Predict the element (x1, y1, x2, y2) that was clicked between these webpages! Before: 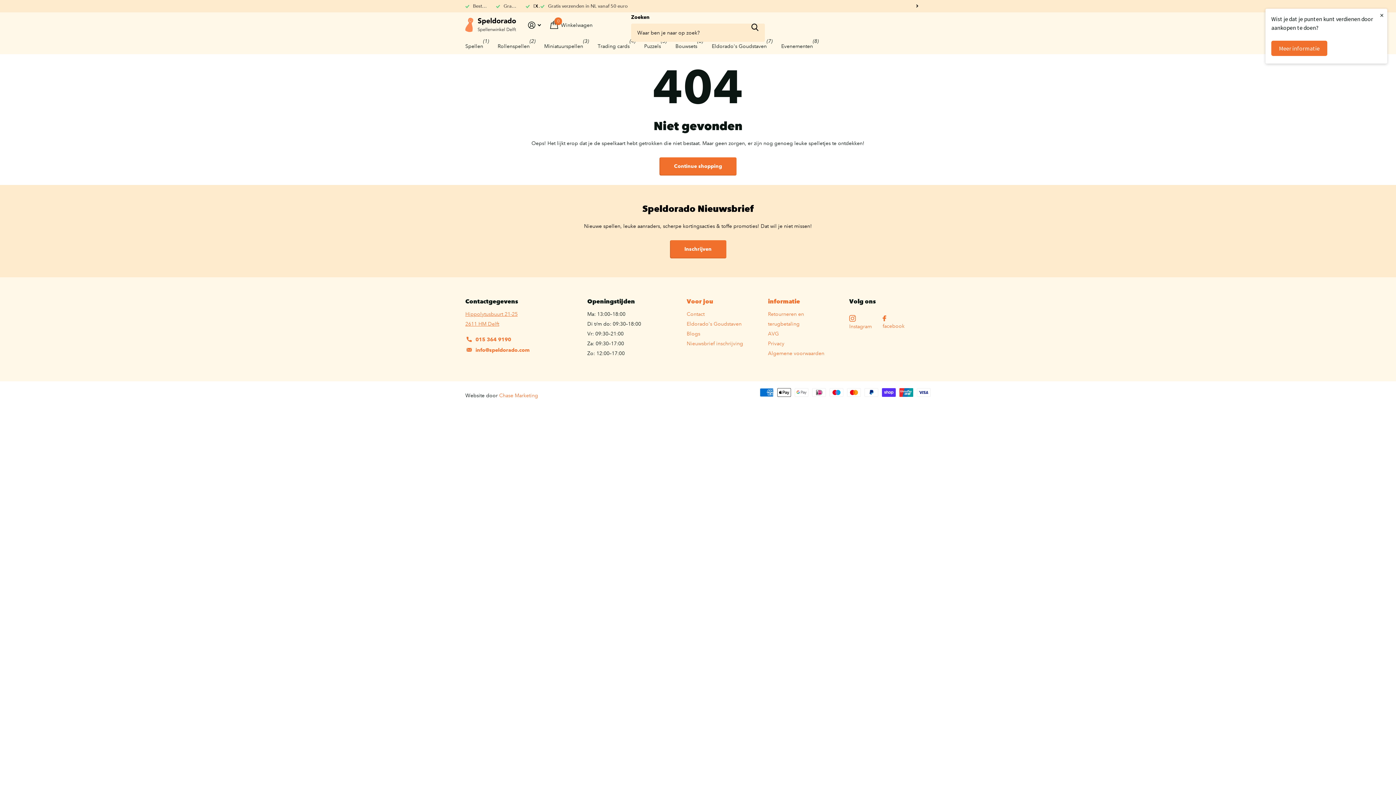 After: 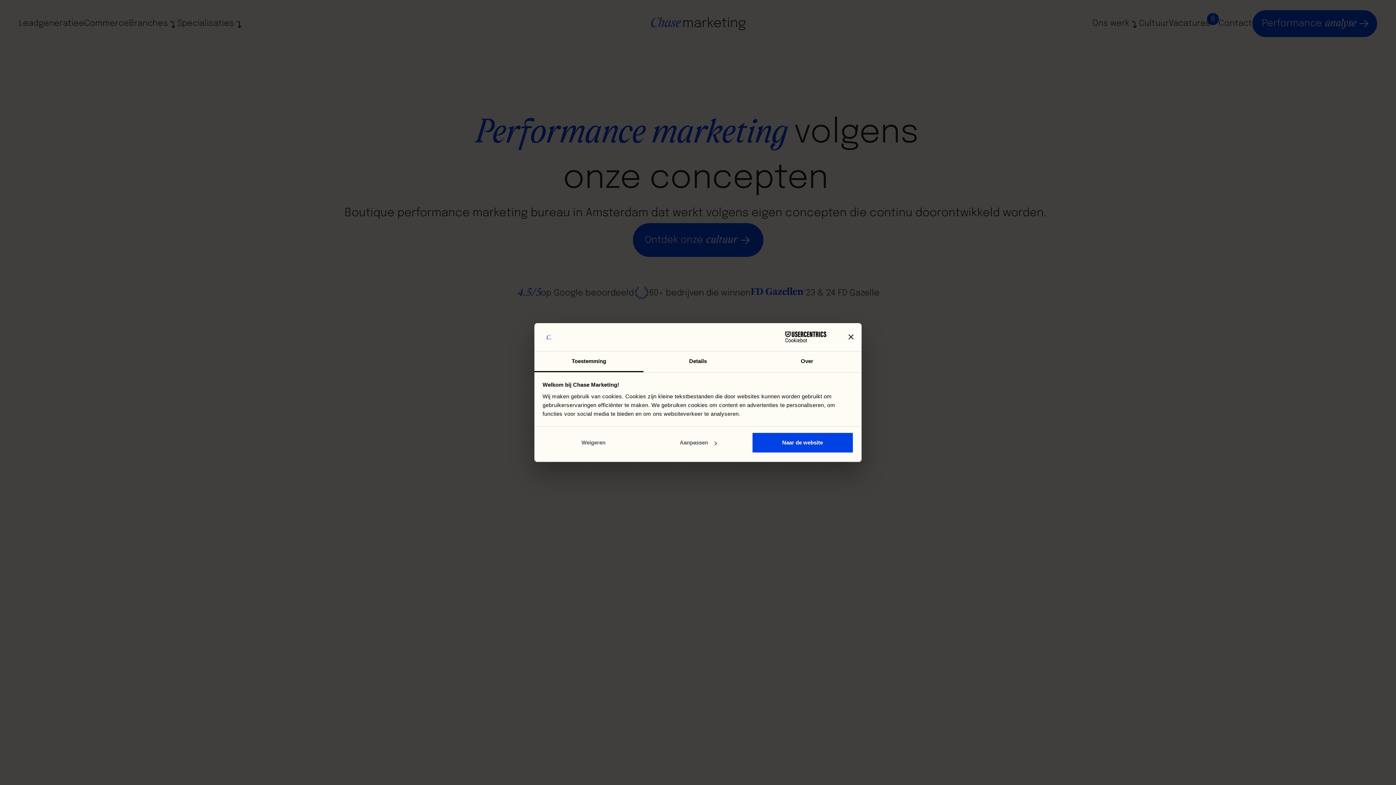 Action: label: Chase Marketing bbox: (499, 392, 538, 398)